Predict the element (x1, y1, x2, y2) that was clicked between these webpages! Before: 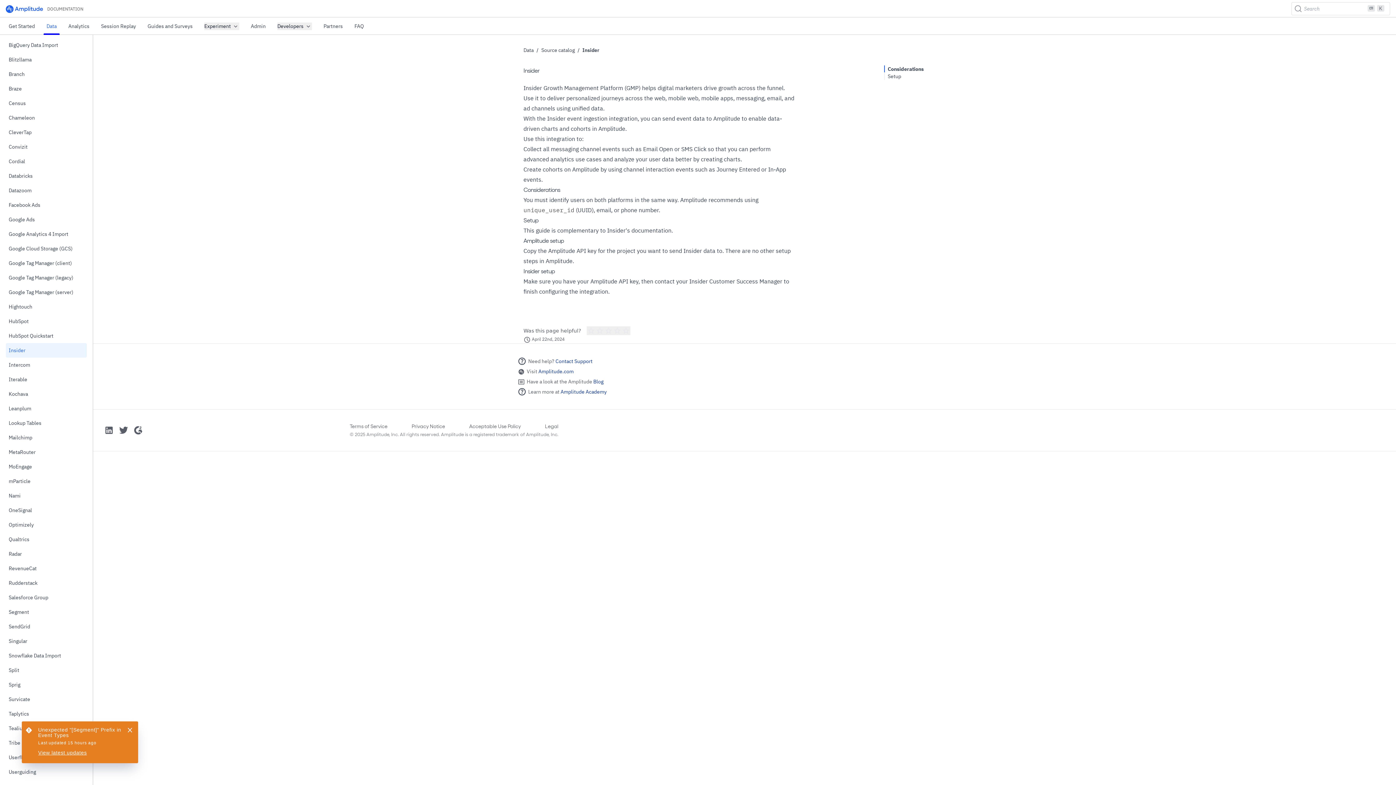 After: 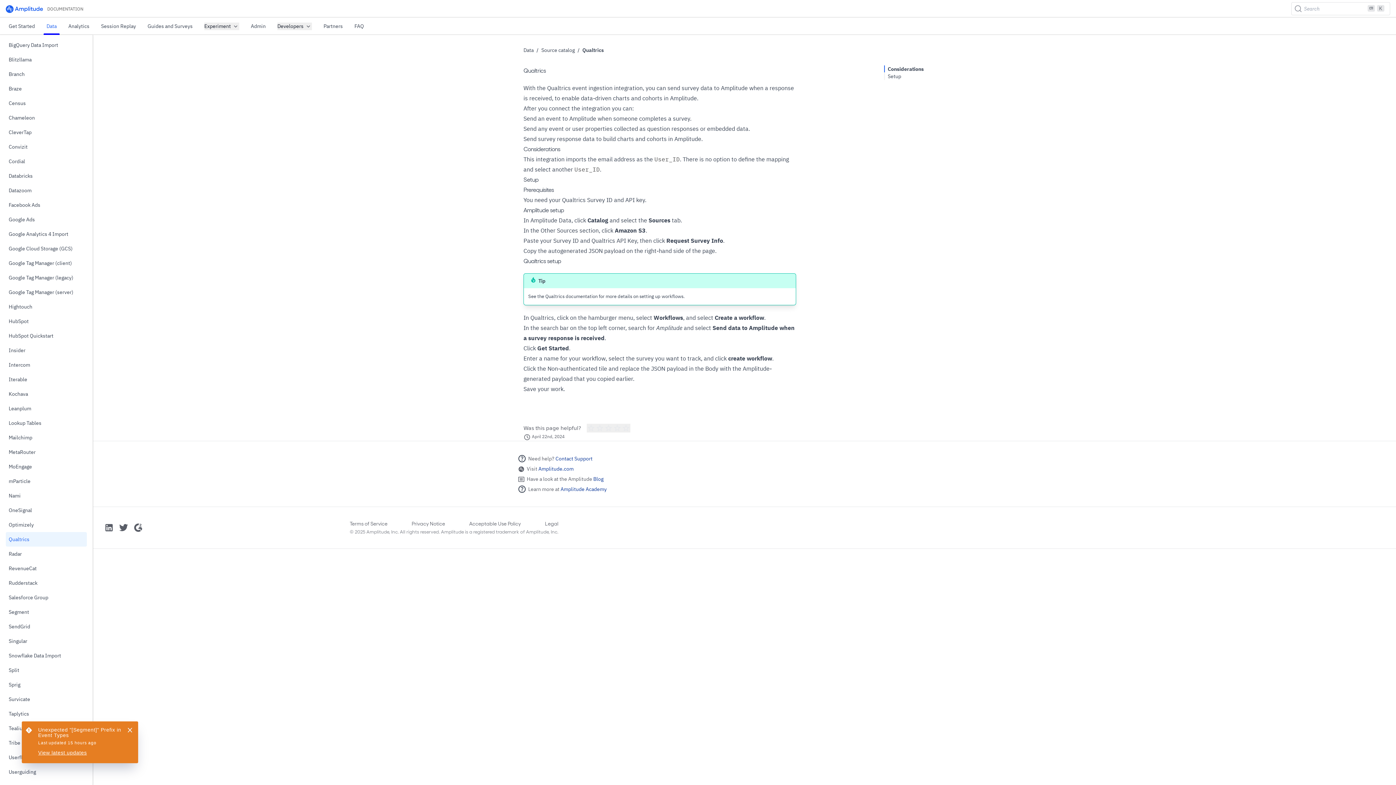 Action: bbox: (5, 532, 86, 546) label: Qualtrics